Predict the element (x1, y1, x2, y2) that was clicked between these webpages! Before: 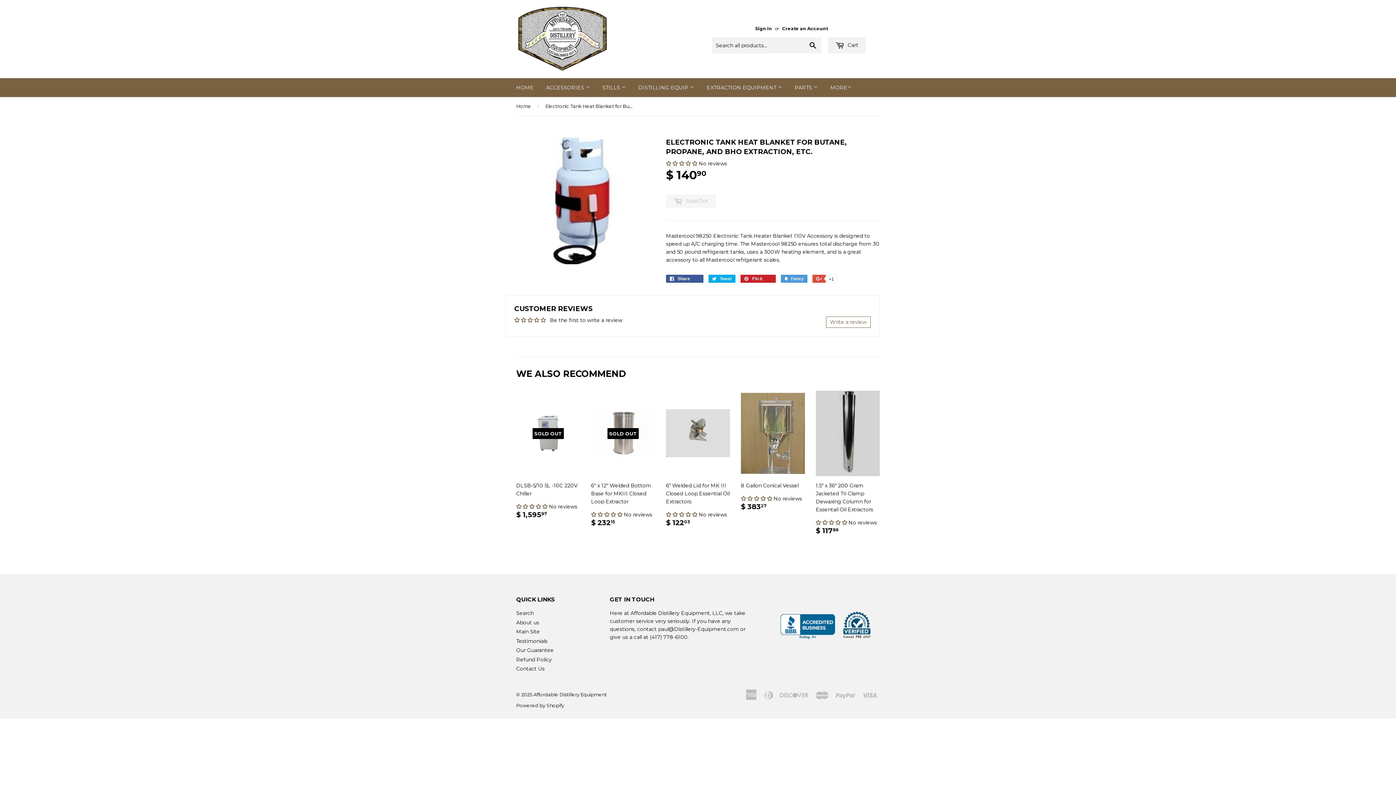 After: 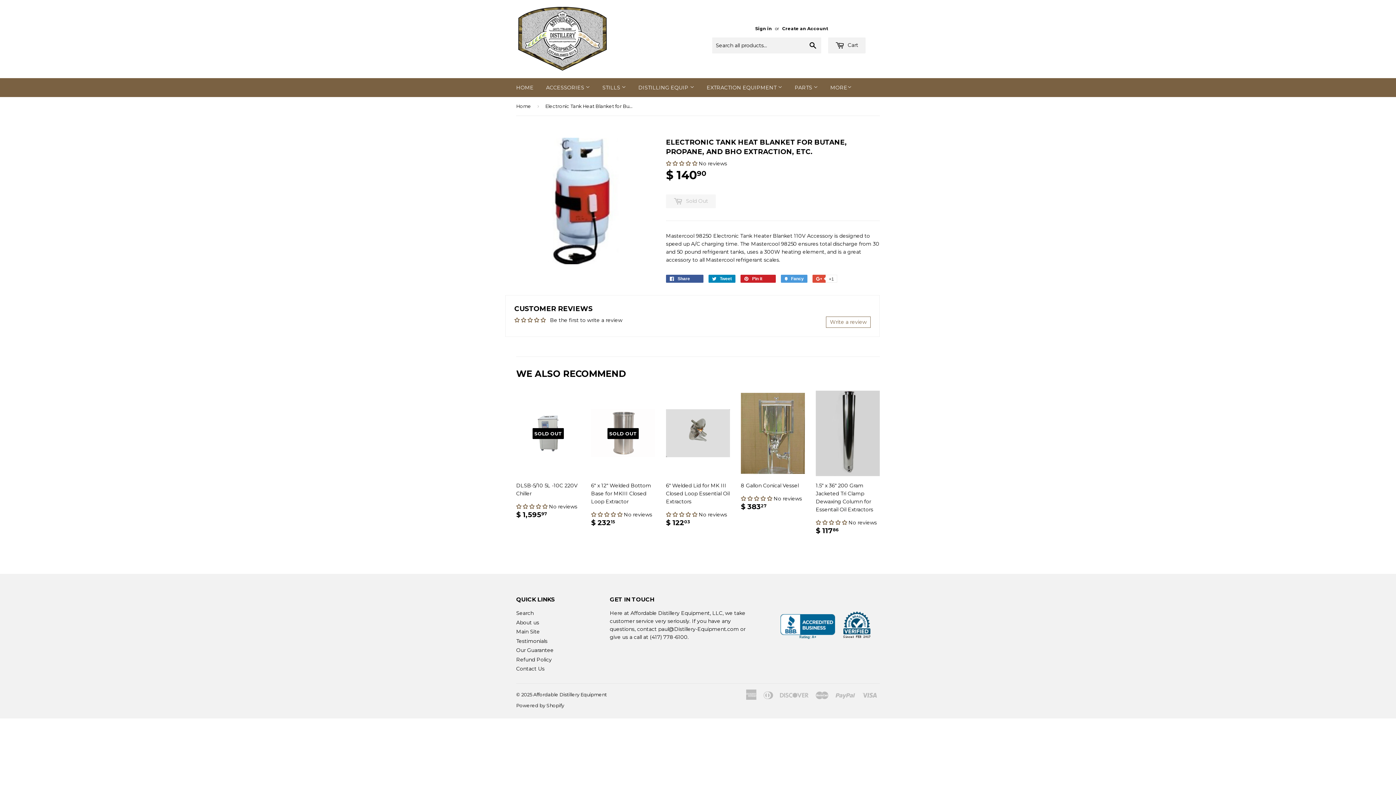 Action: label:  Tweet
Tweet on Twitter bbox: (708, 275, 735, 283)